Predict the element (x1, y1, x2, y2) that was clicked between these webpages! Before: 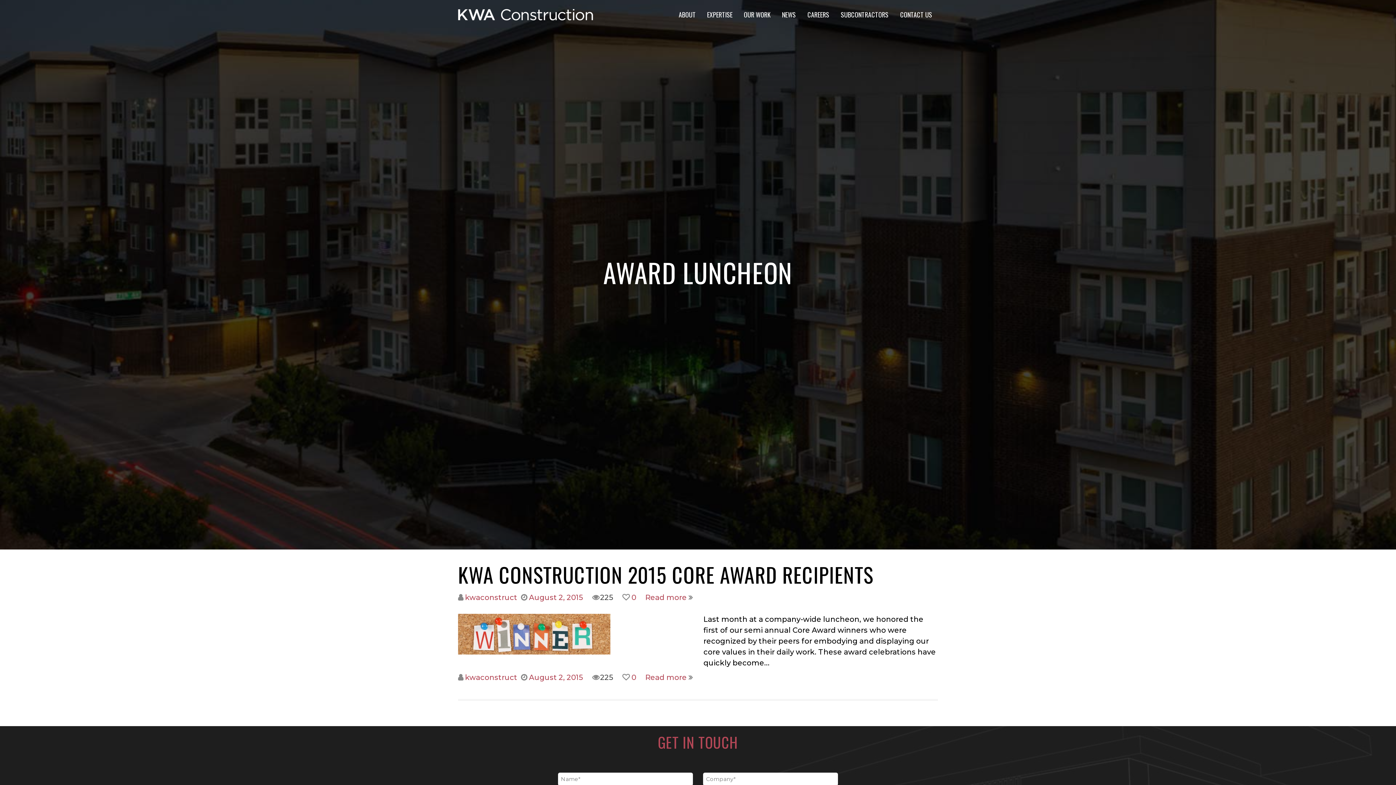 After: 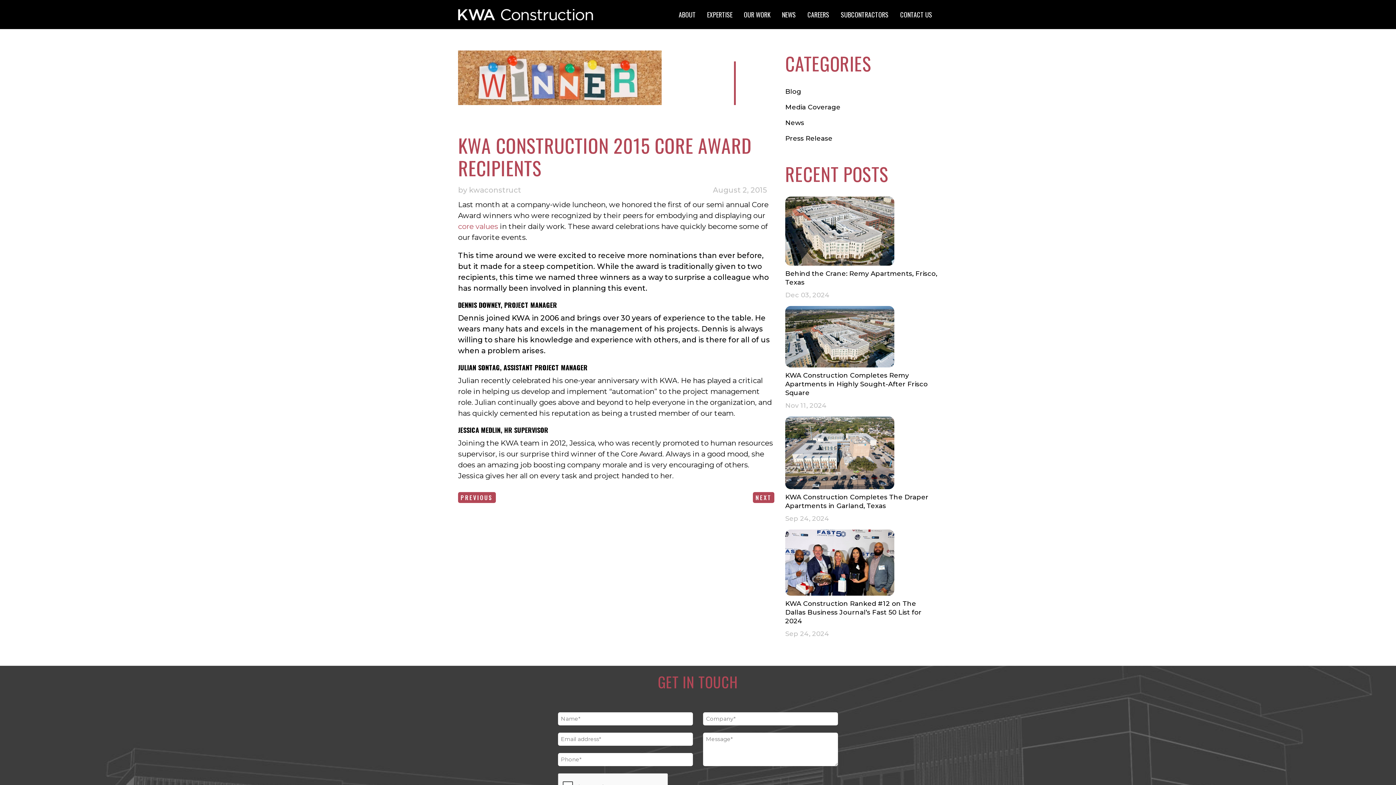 Action: label: KWA CONSTRUCTION 2015 CORE AWARD RECIPIENTS bbox: (458, 559, 873, 589)